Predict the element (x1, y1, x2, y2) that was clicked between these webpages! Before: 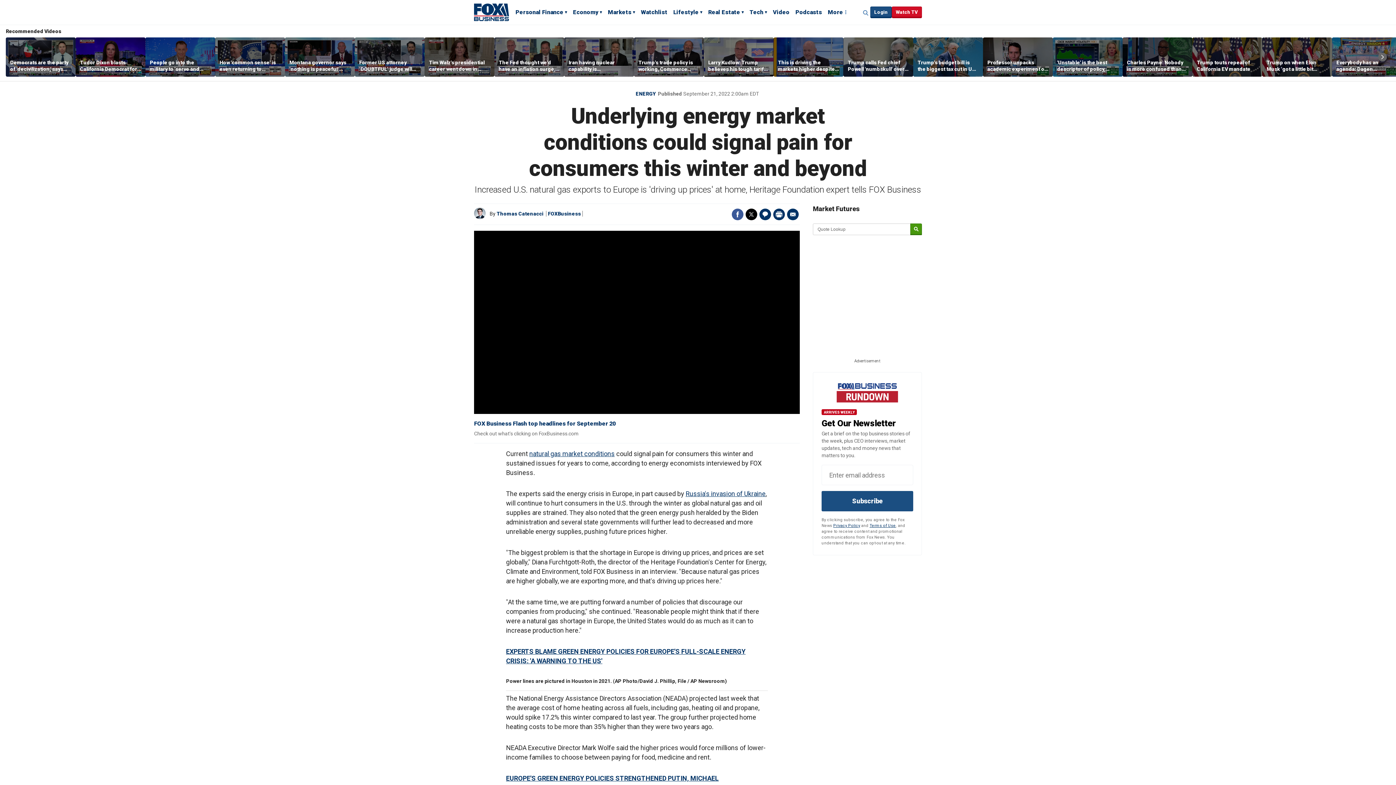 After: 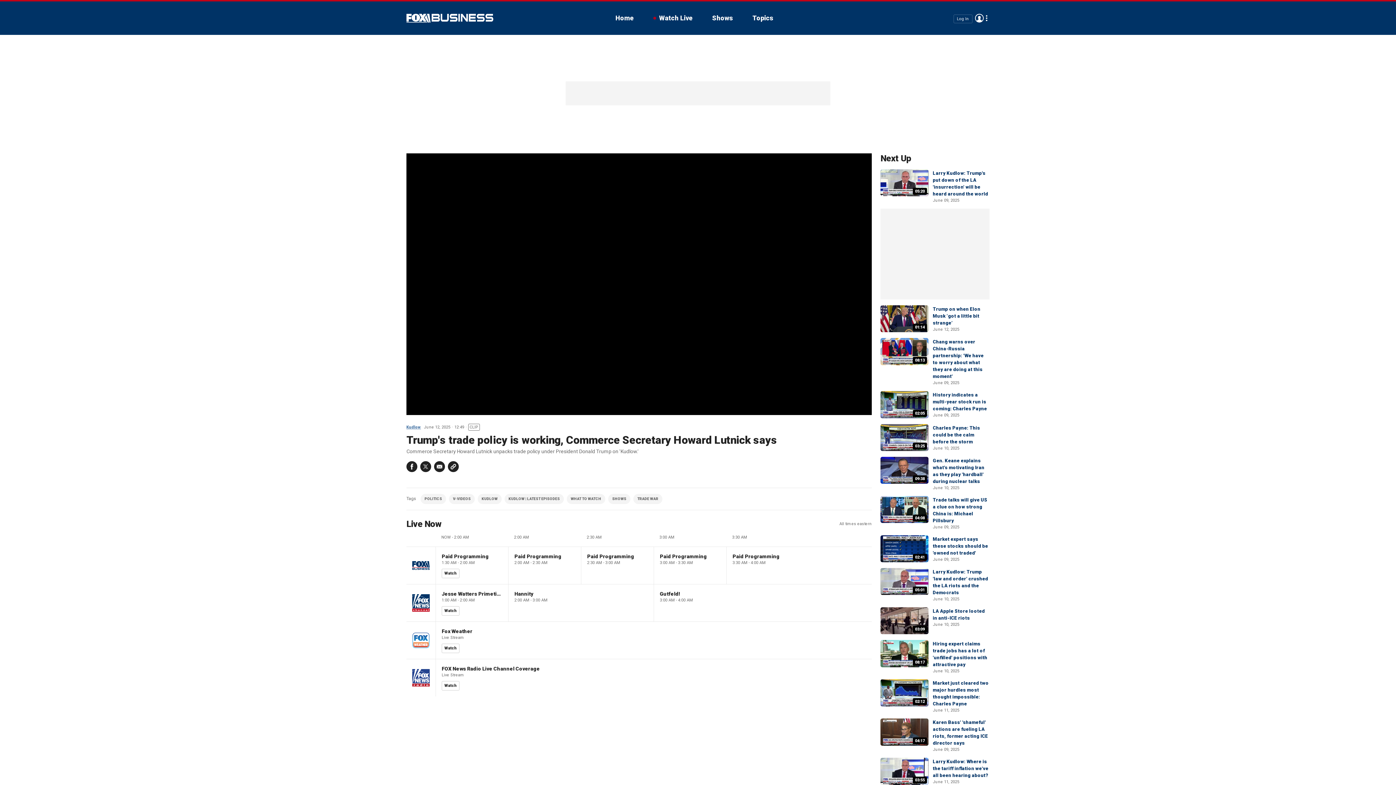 Action: bbox: (634, 37, 704, 76)